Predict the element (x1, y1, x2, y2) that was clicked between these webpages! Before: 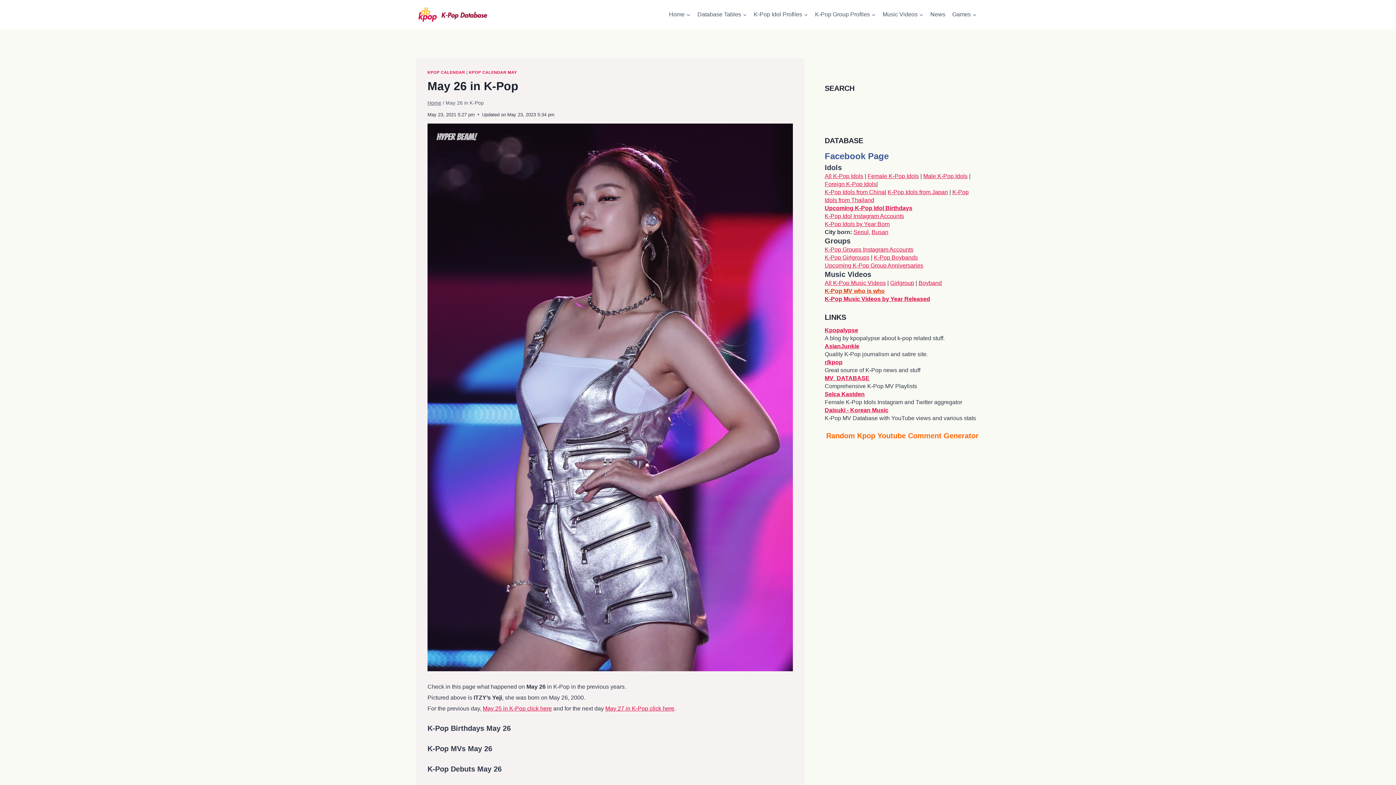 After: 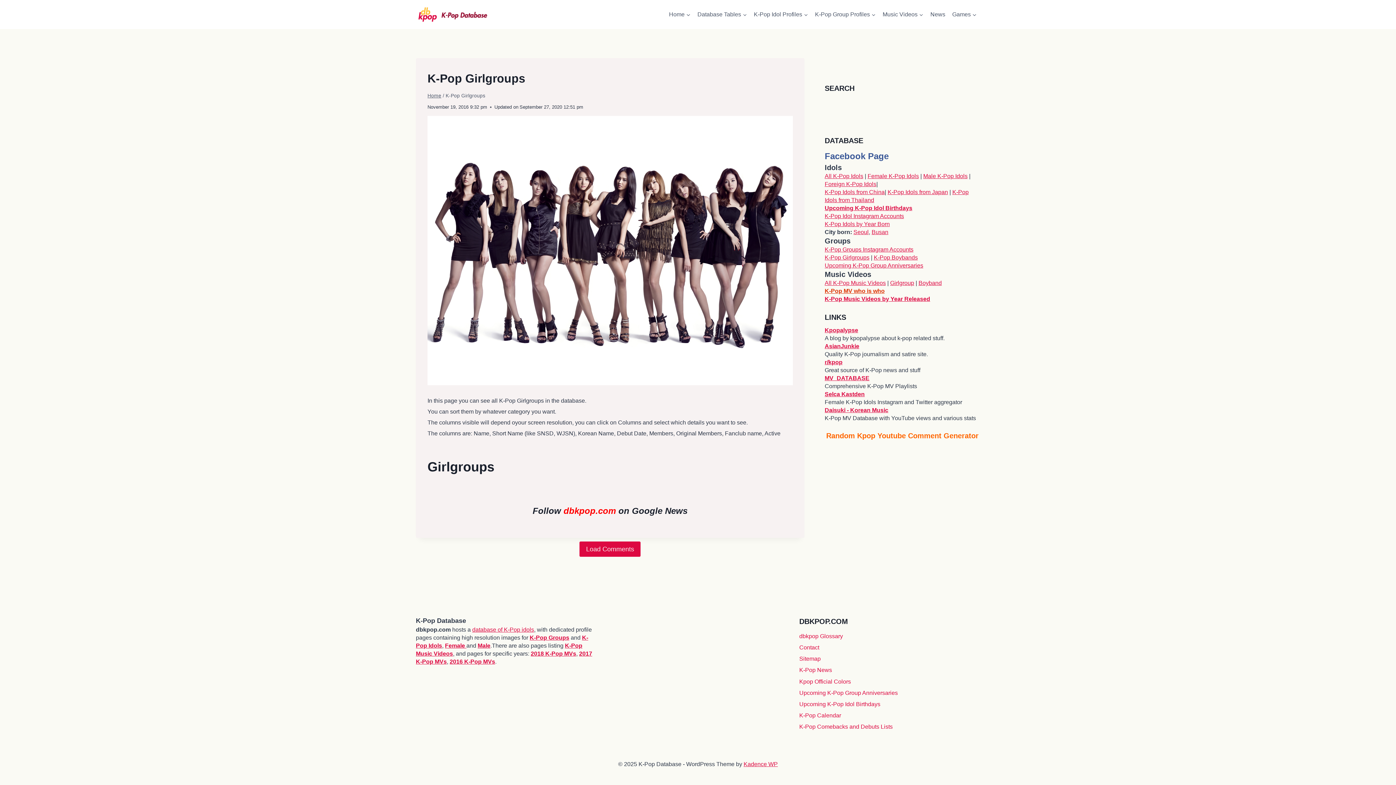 Action: bbox: (824, 254, 869, 260) label: K-Pop Girlgroups